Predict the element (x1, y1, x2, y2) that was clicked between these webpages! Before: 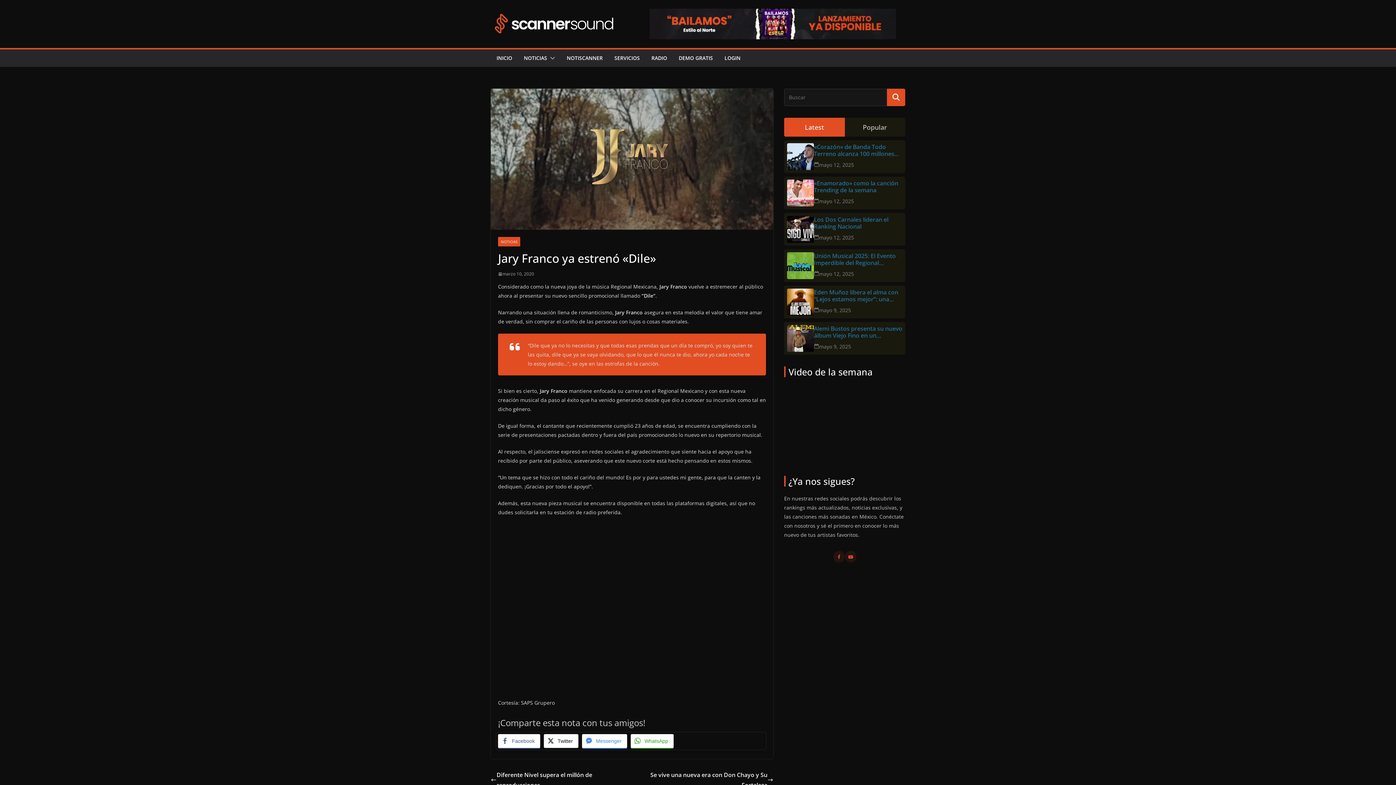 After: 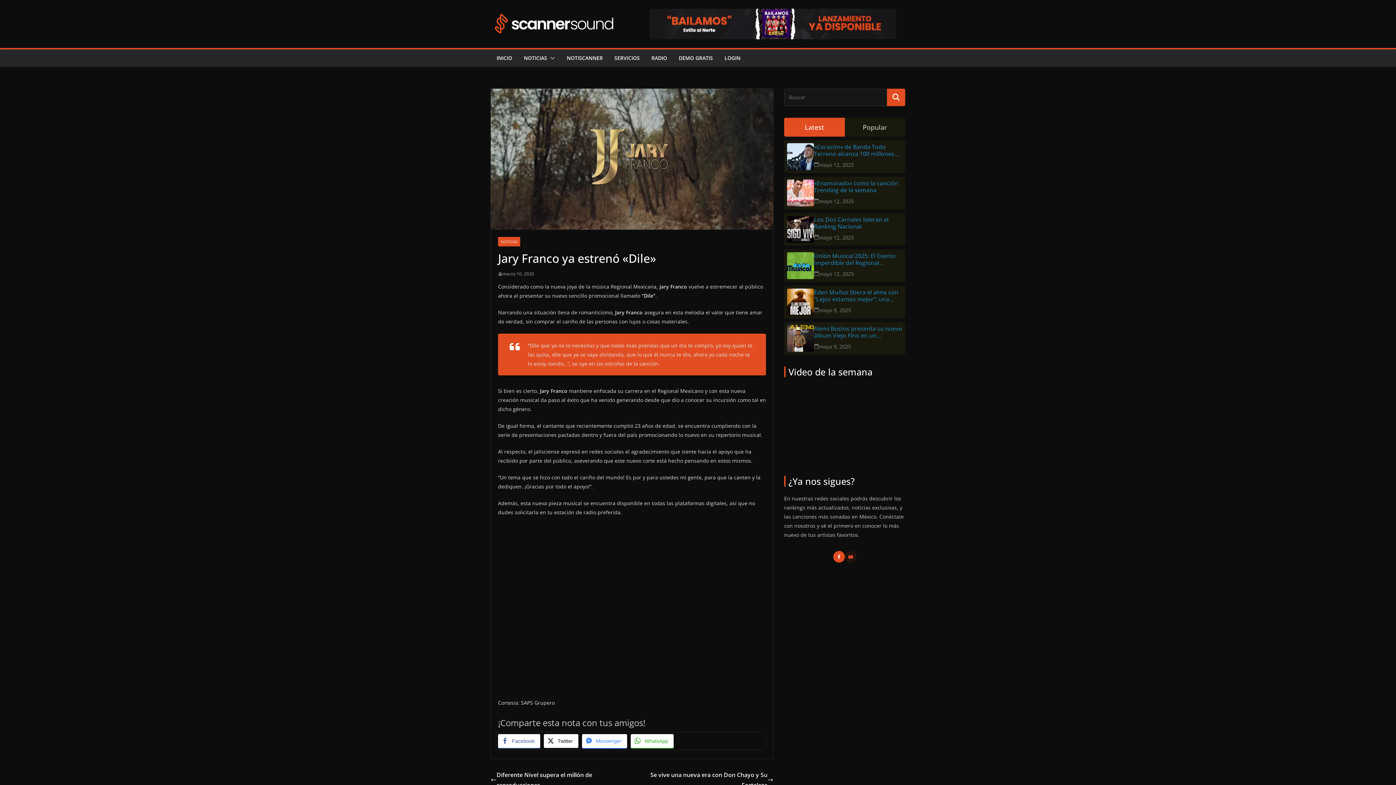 Action: bbox: (833, 551, 844, 562)